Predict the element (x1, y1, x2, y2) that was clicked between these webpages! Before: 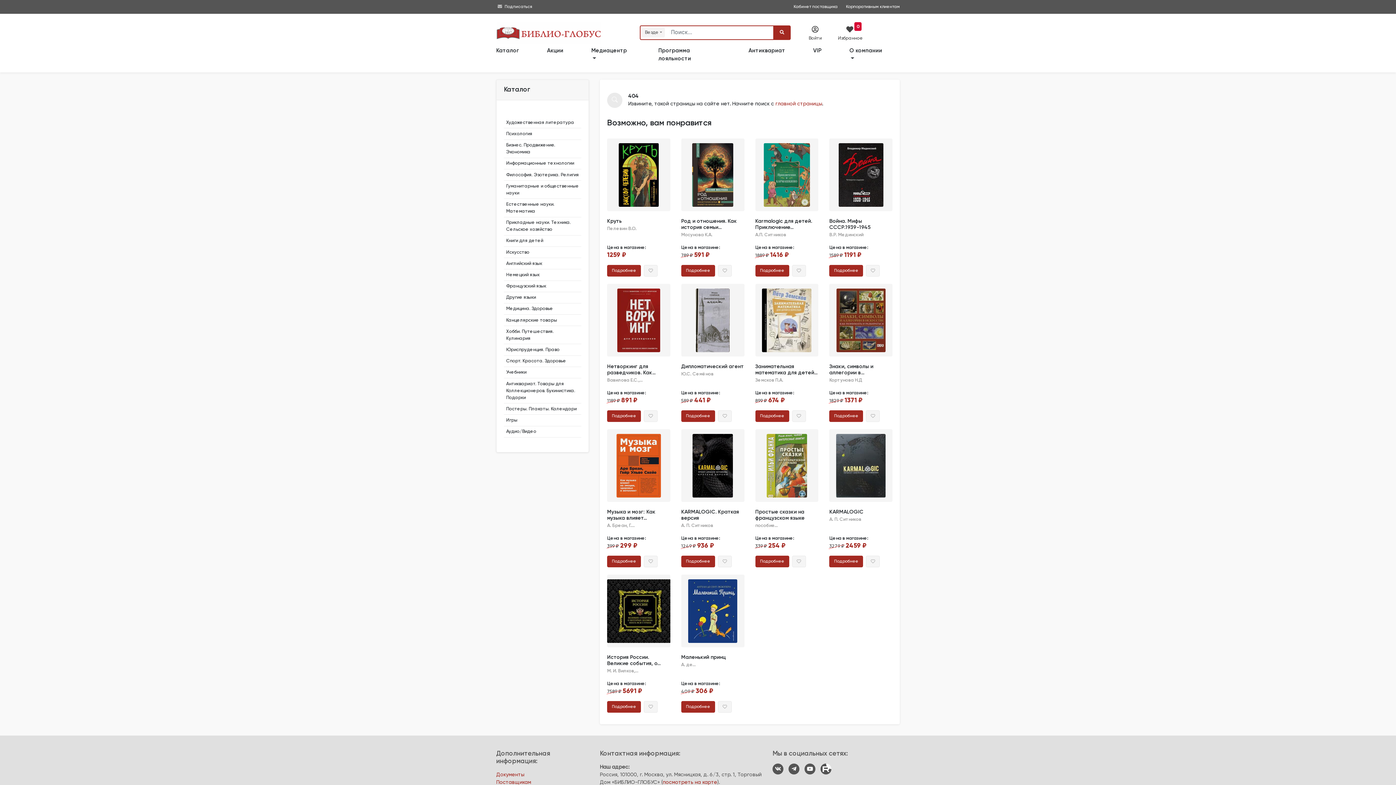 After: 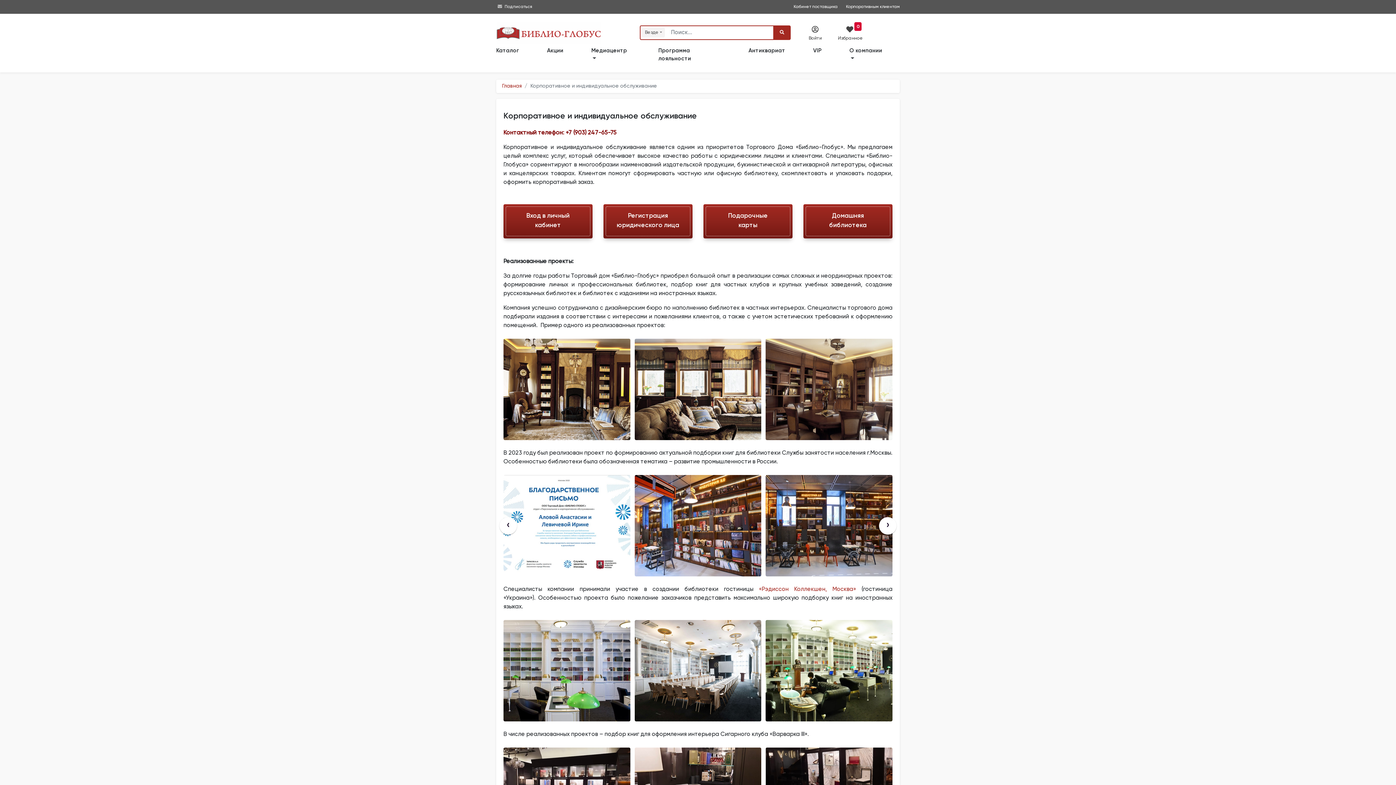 Action: label: VIP bbox: (799, 44, 835, 57)